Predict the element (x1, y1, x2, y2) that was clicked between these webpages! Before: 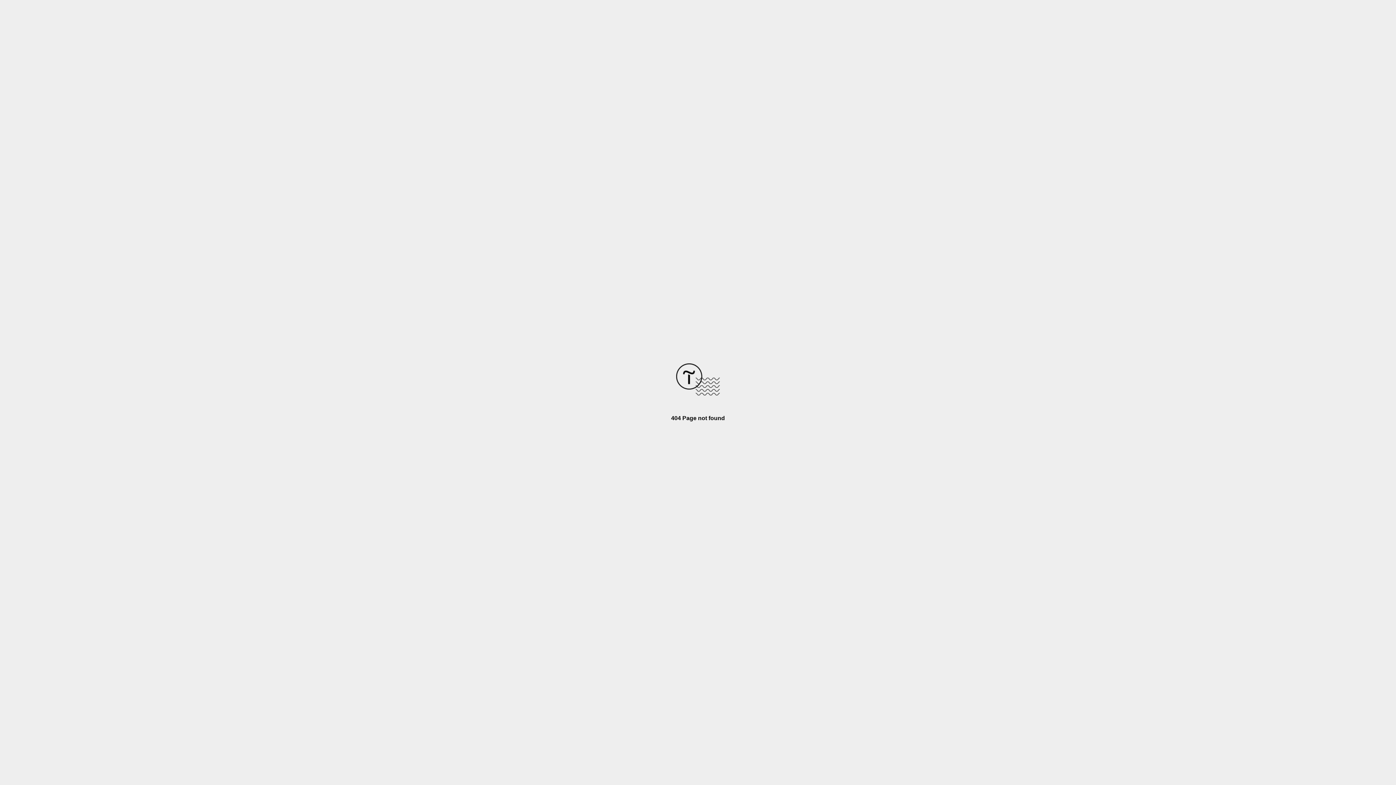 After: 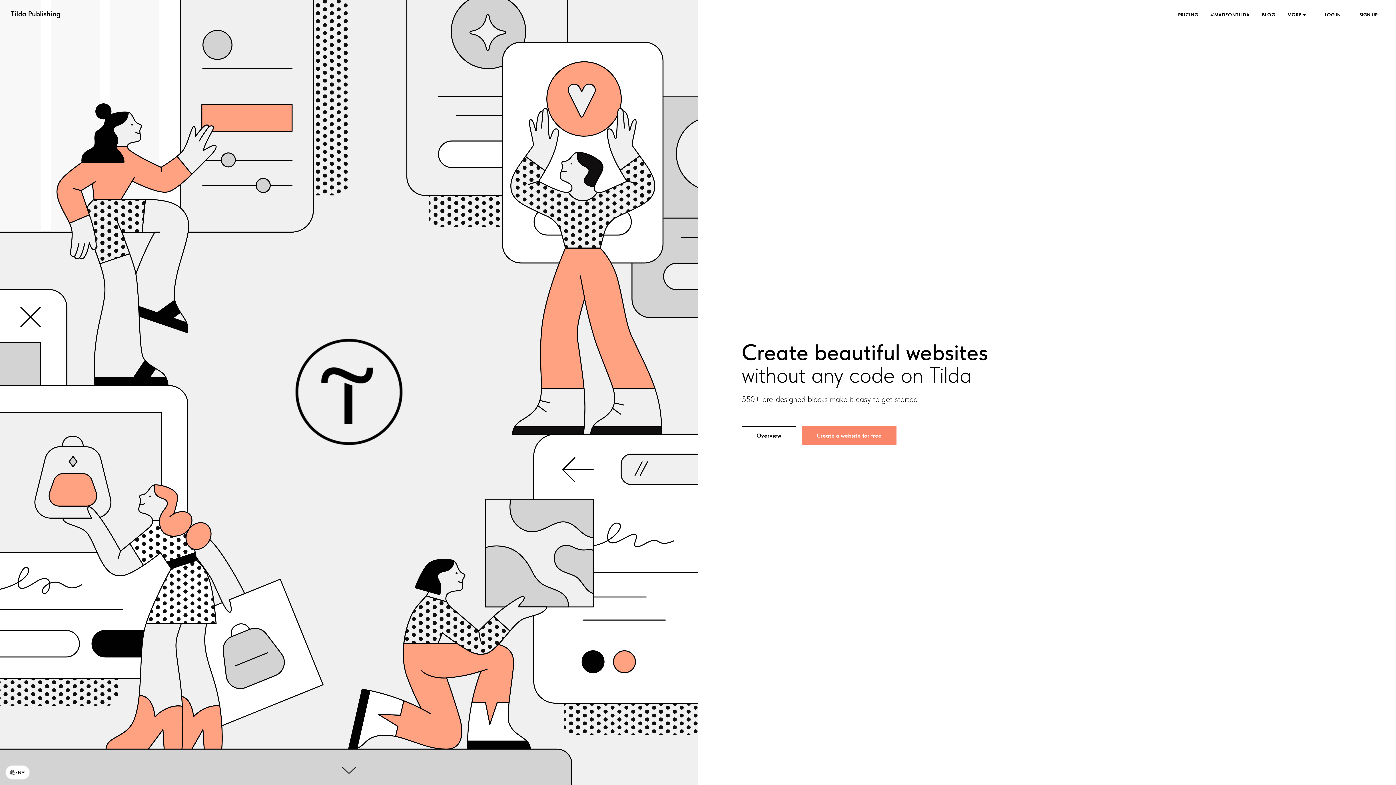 Action: bbox: (676, 390, 720, 396)